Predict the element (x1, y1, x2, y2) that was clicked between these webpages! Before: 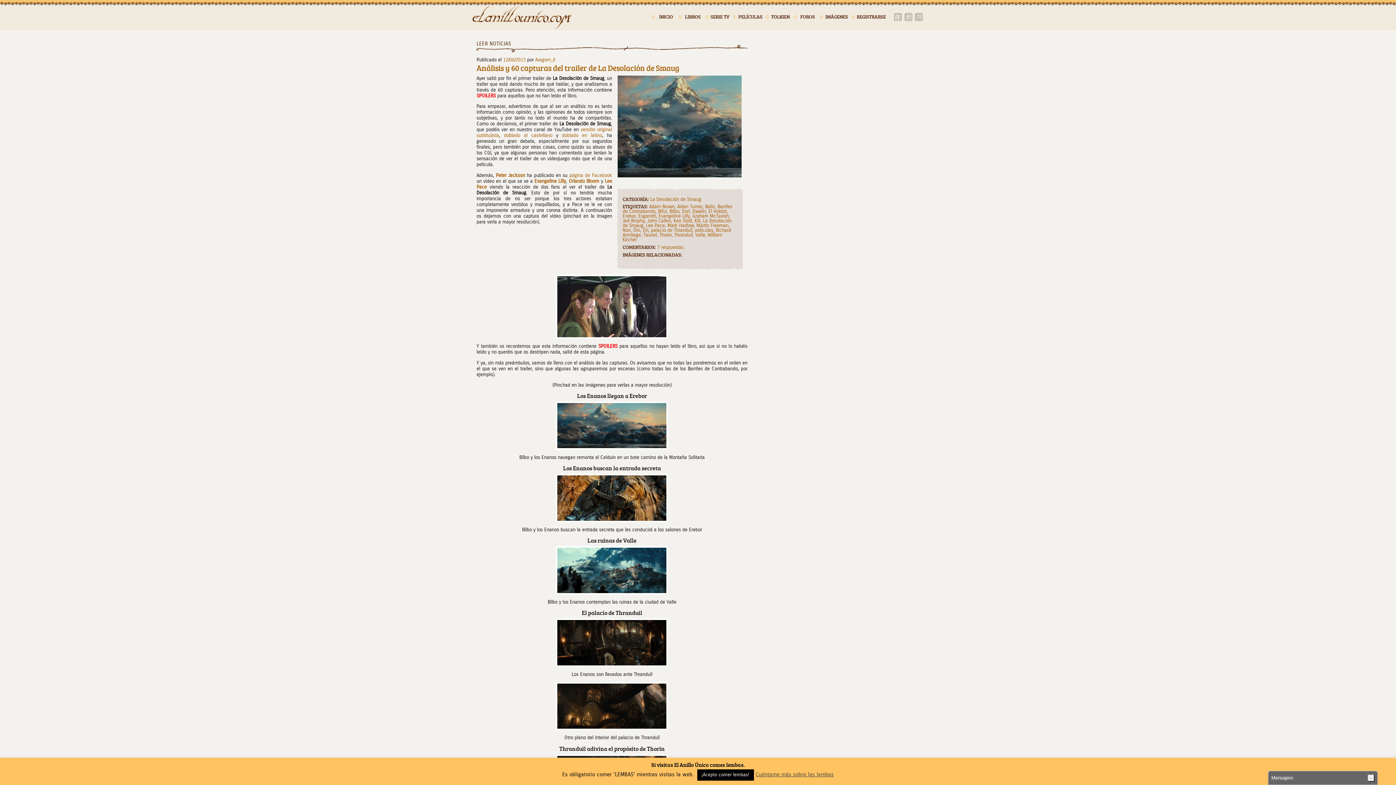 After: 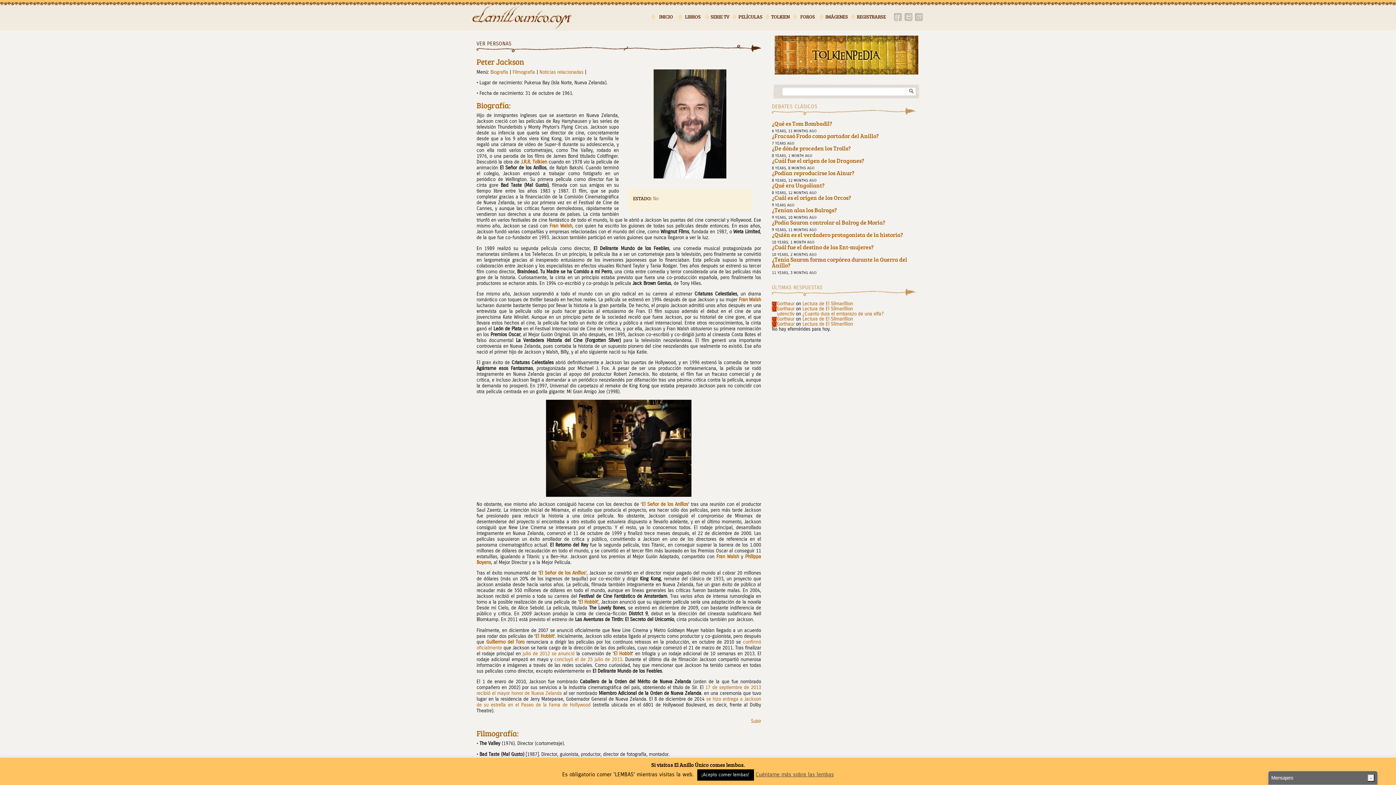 Action: label: Peter Jackson bbox: (496, 172, 525, 178)